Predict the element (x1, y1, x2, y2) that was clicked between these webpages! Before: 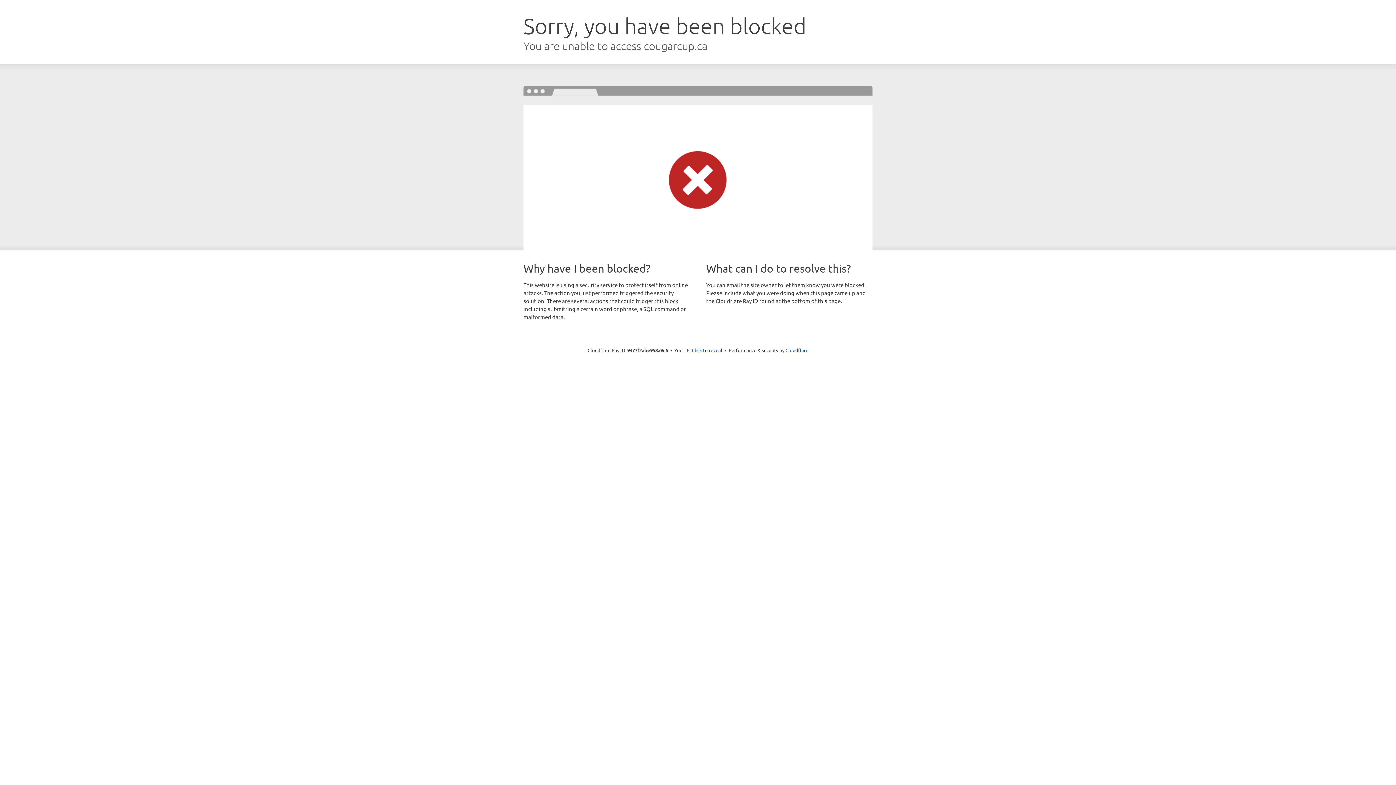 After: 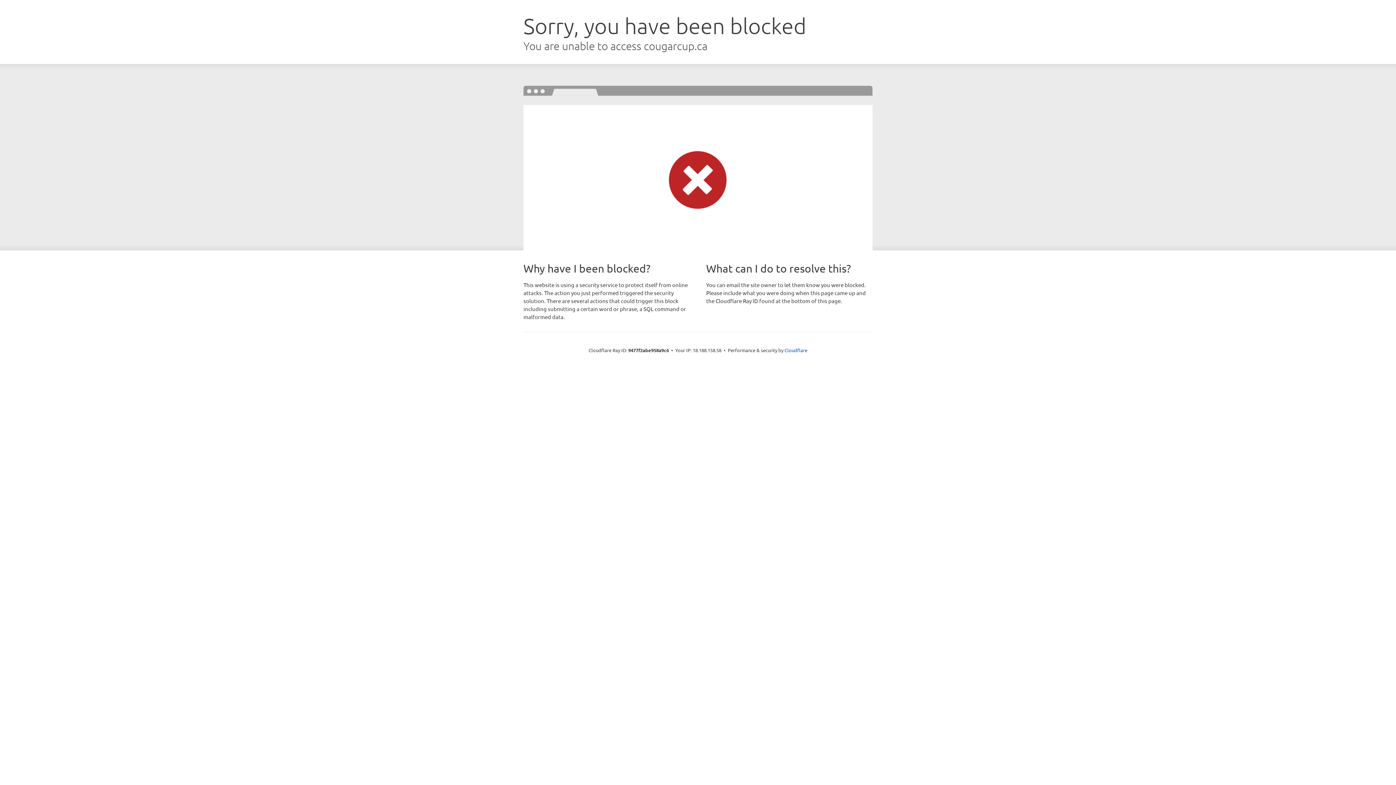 Action: label: Click to reveal bbox: (692, 346, 722, 353)